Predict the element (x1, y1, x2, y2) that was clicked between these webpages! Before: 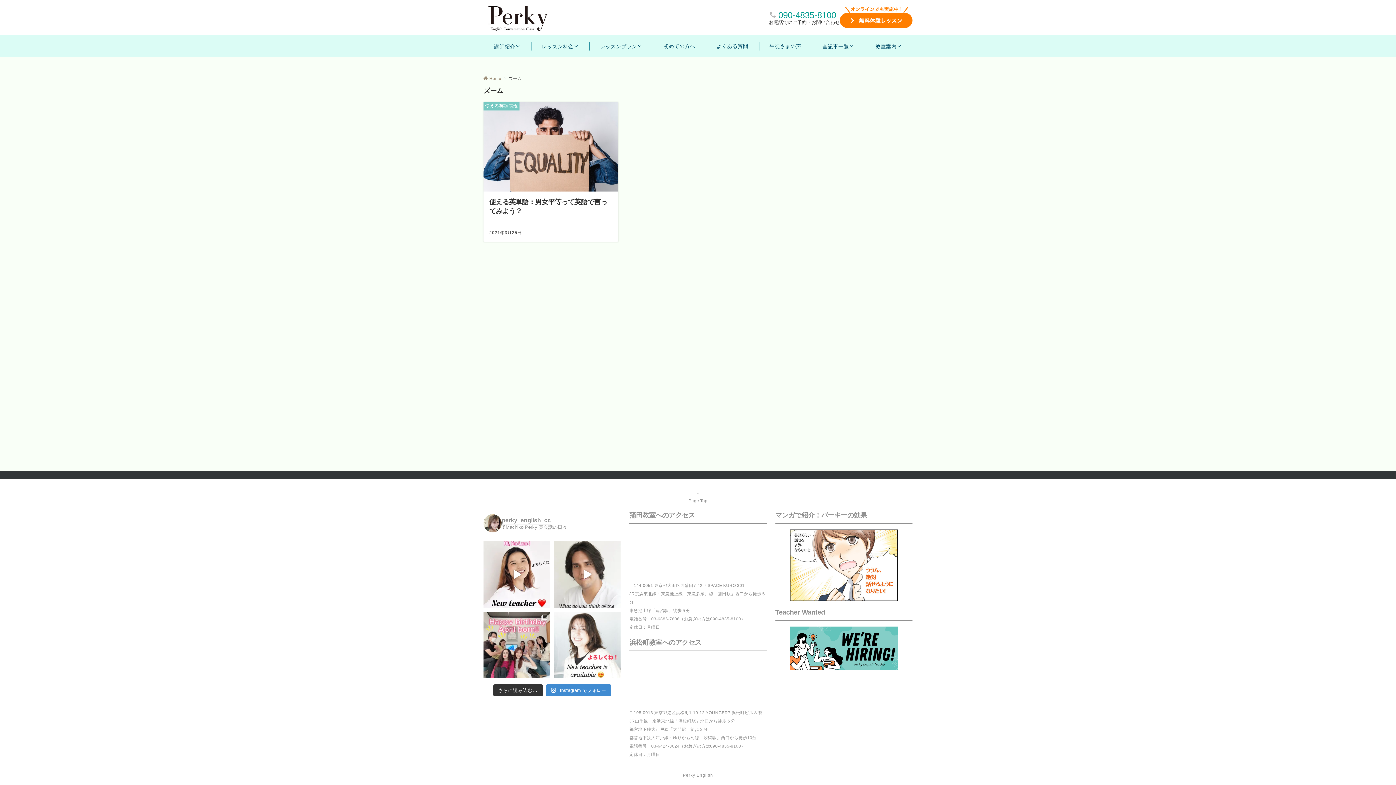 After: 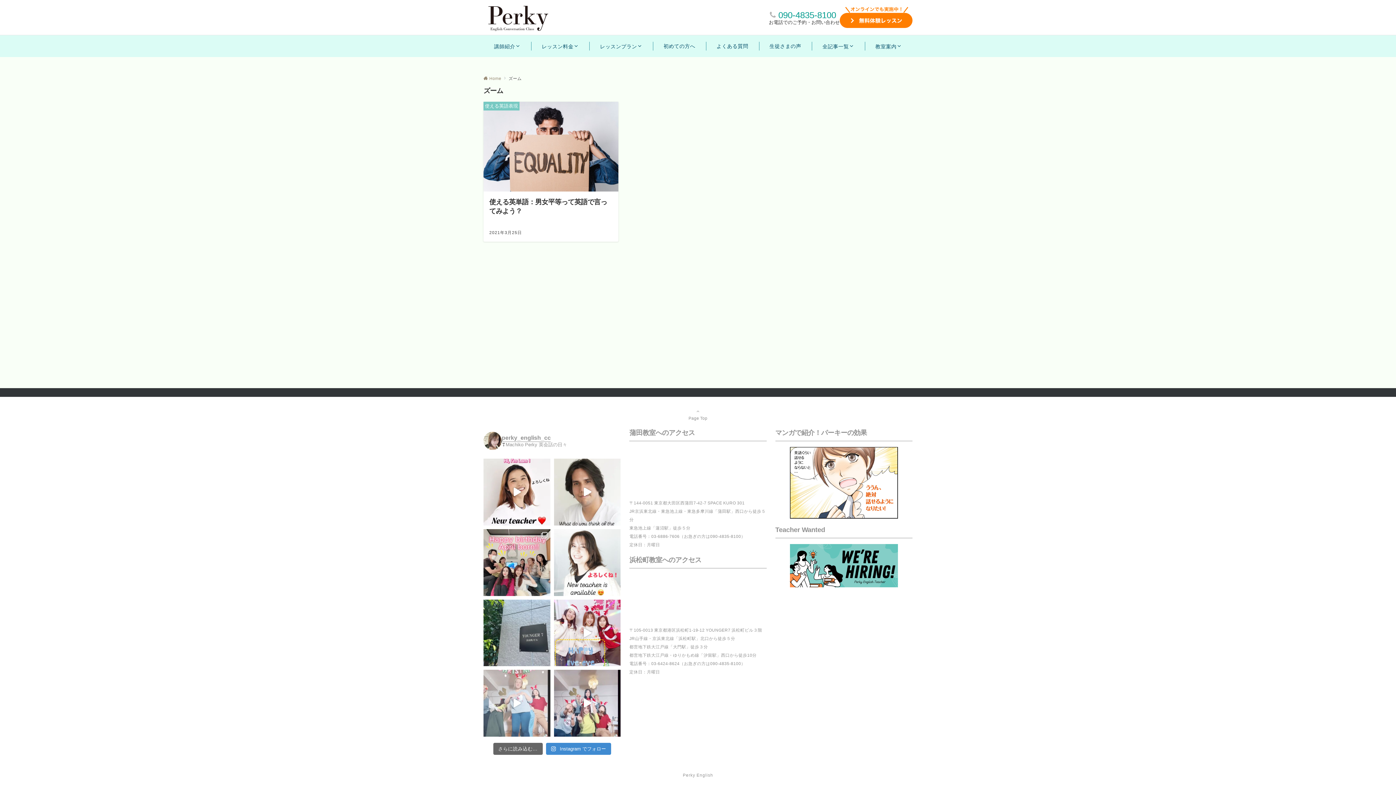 Action: bbox: (493, 684, 542, 696) label: さらに読み込む...